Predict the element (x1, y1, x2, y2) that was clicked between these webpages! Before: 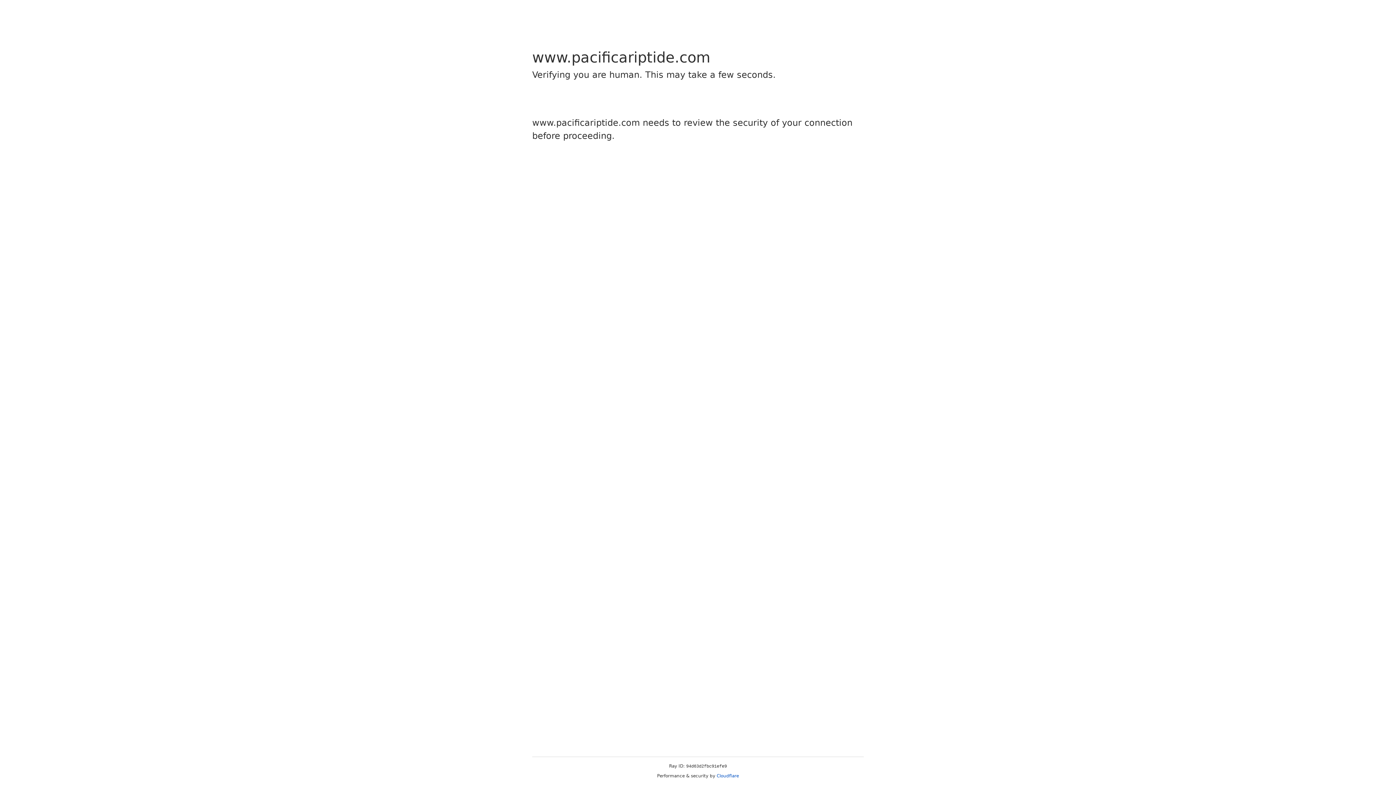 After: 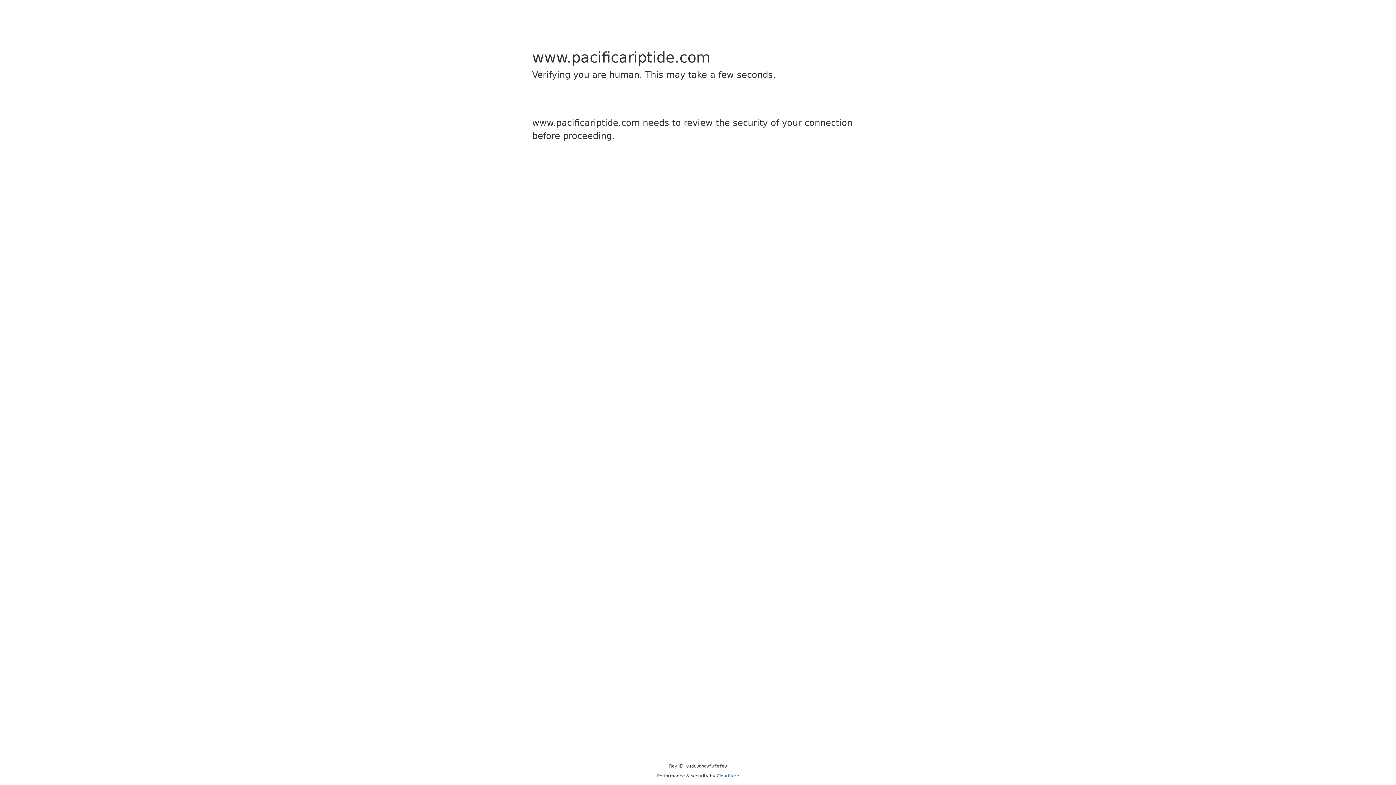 Action: bbox: (716, 773, 739, 778) label: Cloudflare